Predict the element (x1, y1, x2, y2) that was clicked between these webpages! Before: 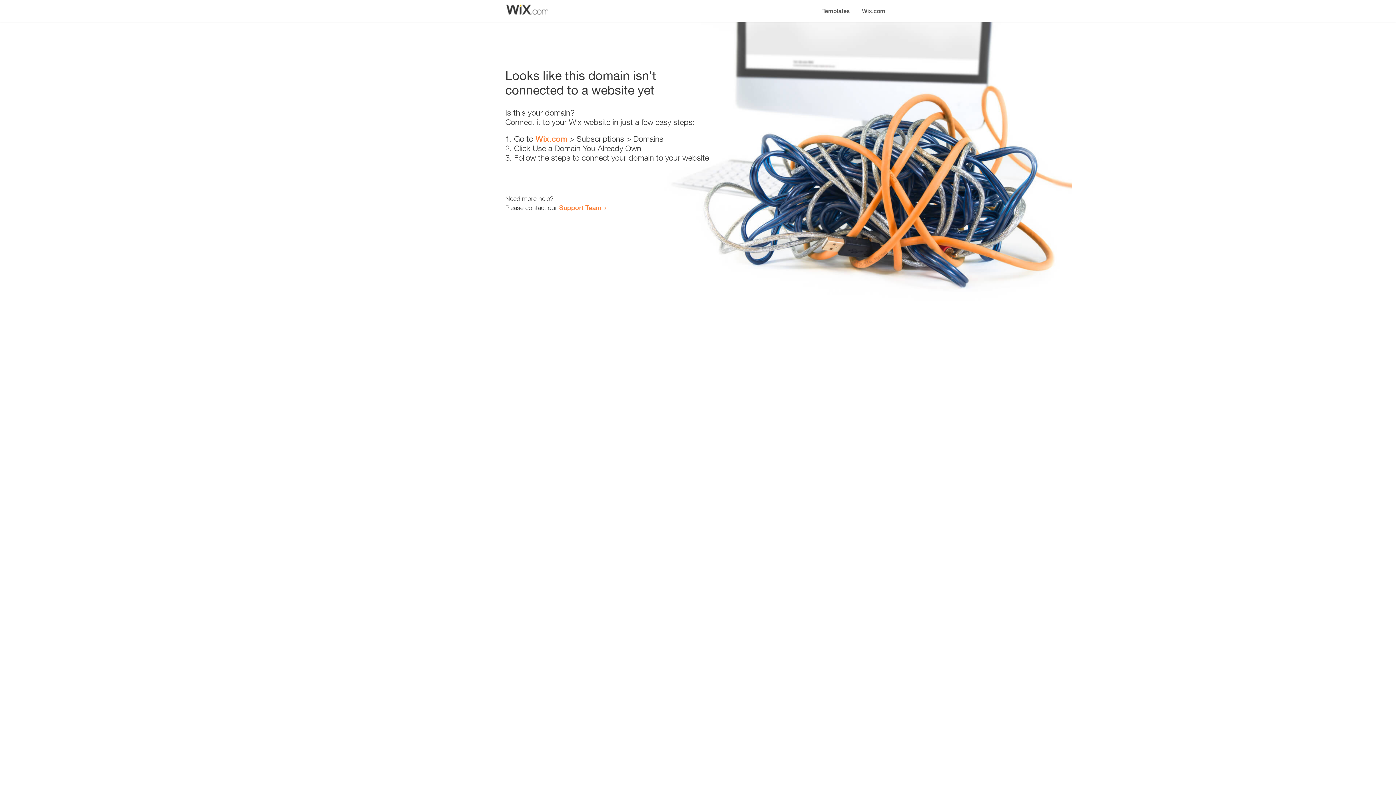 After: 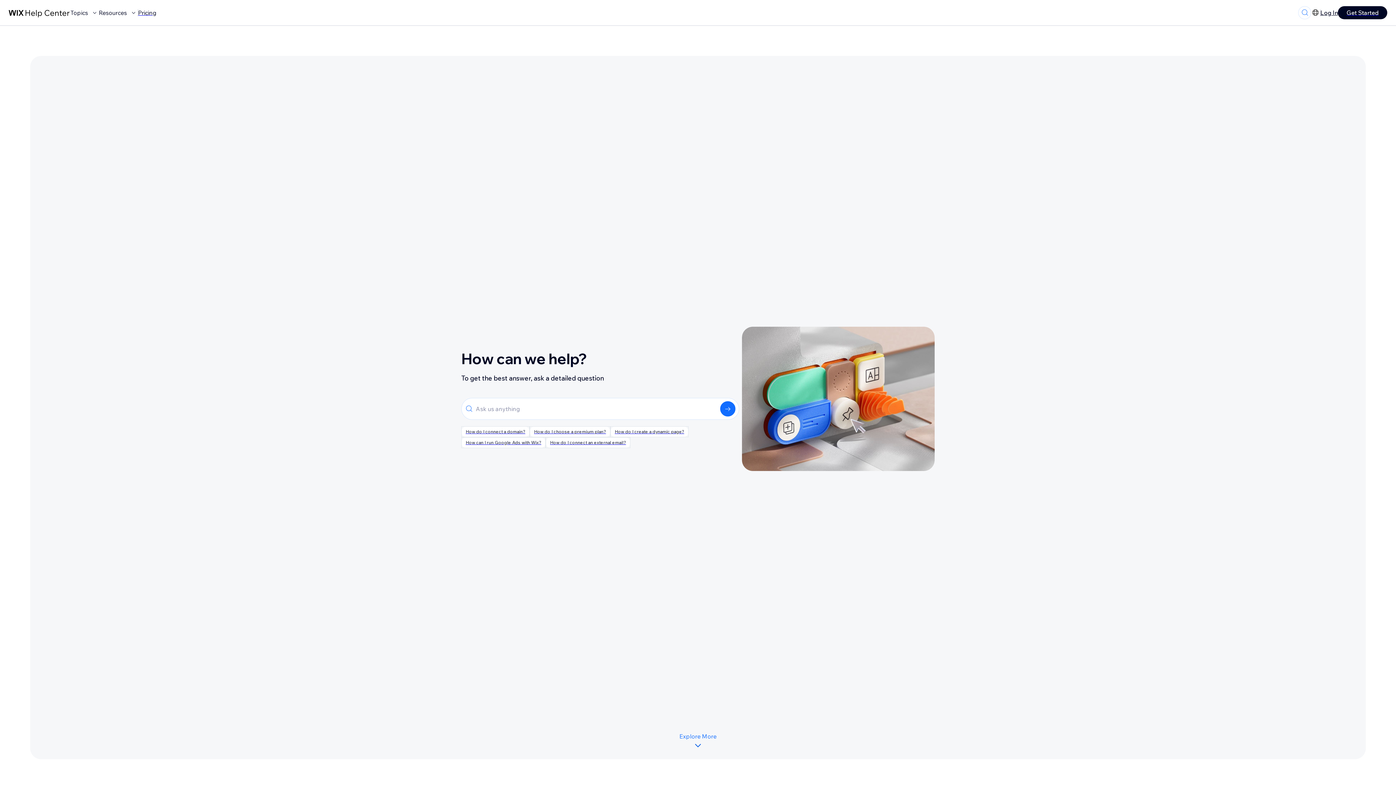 Action: label: Support Team bbox: (559, 203, 601, 211)